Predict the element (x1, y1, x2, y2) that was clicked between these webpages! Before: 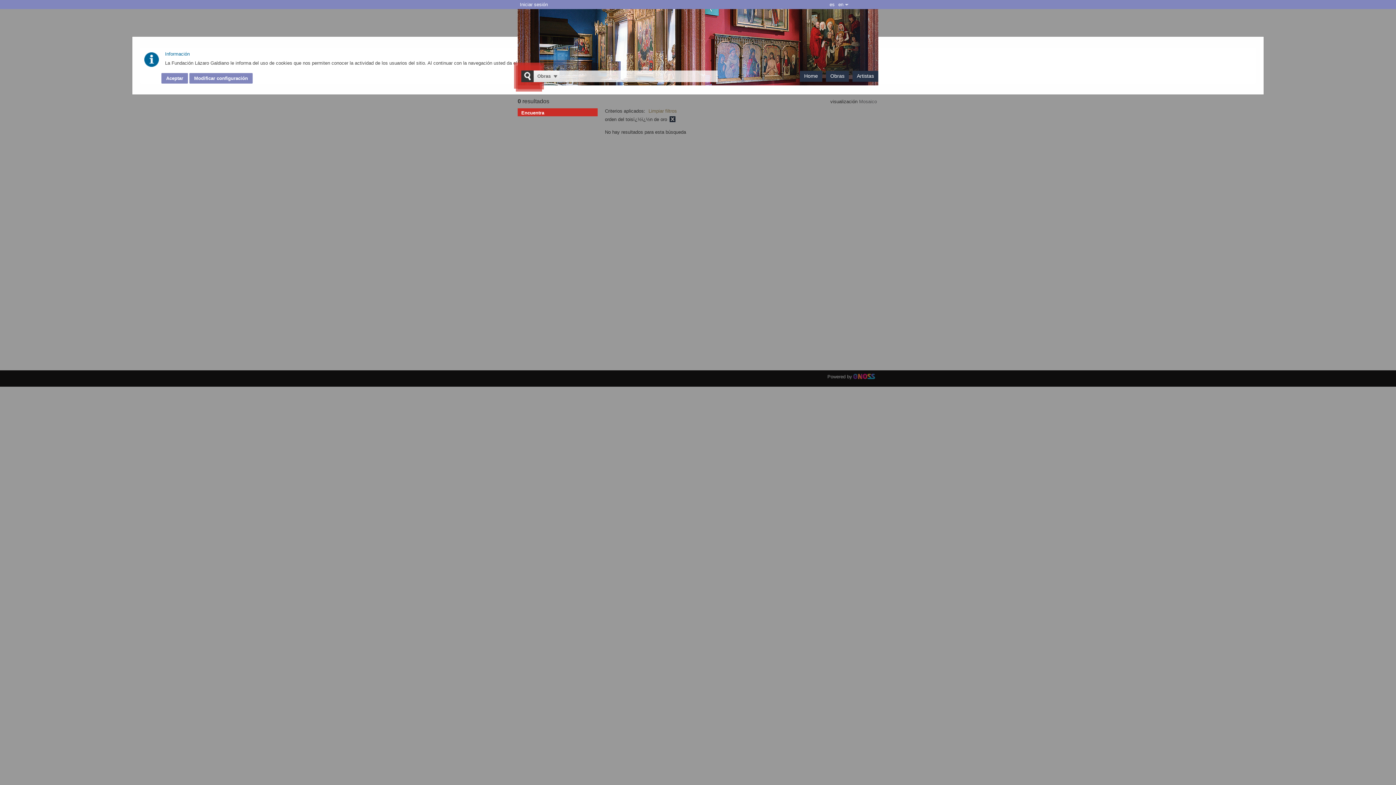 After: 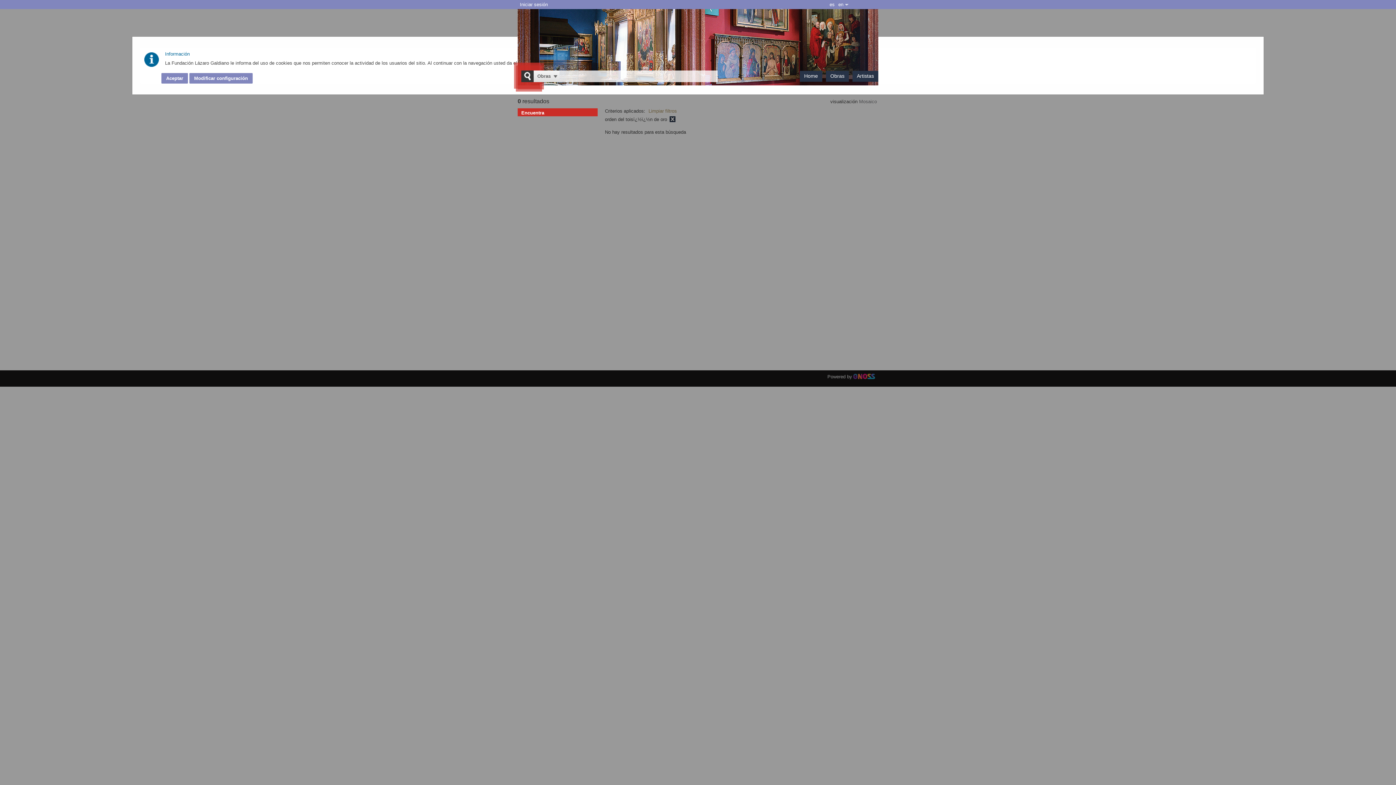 Action: bbox: (828, 0, 836, 9) label: es